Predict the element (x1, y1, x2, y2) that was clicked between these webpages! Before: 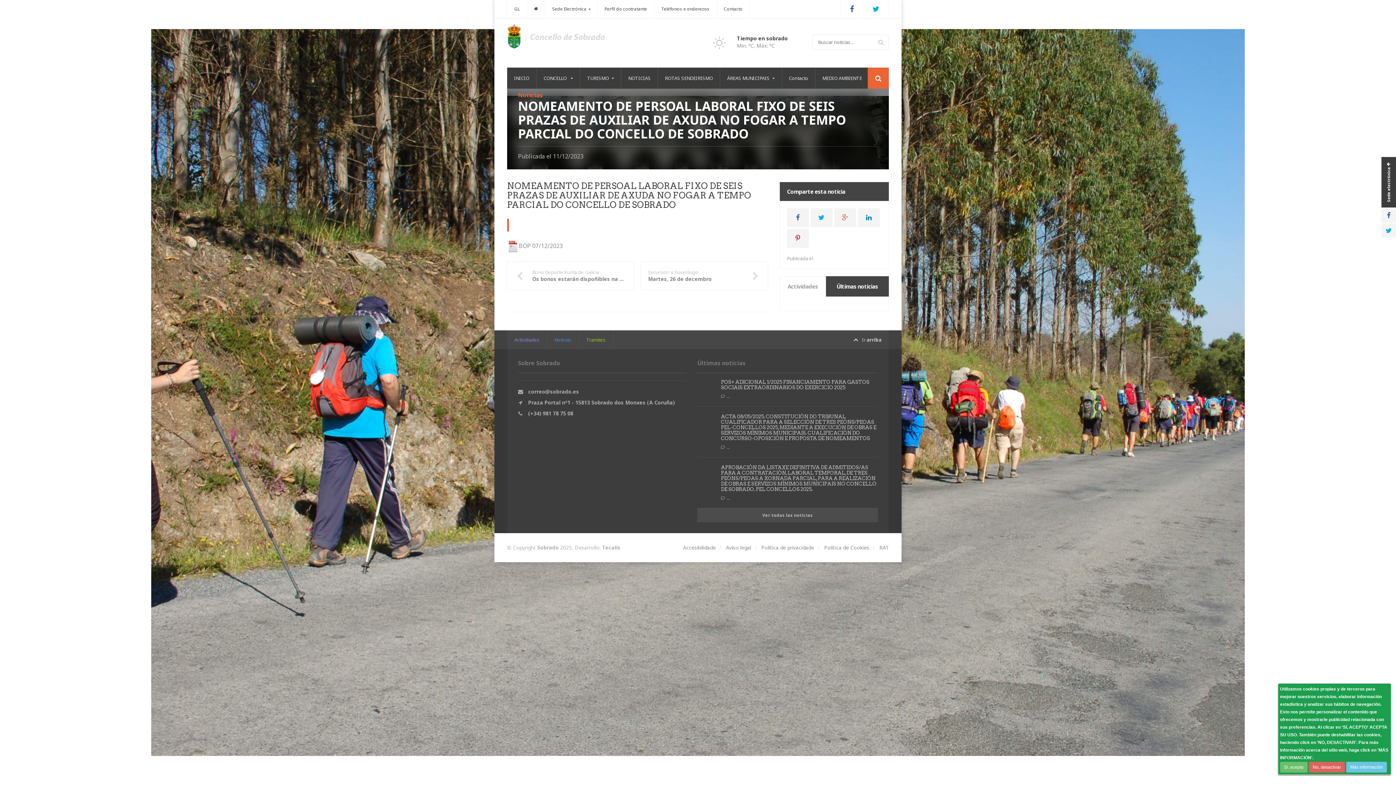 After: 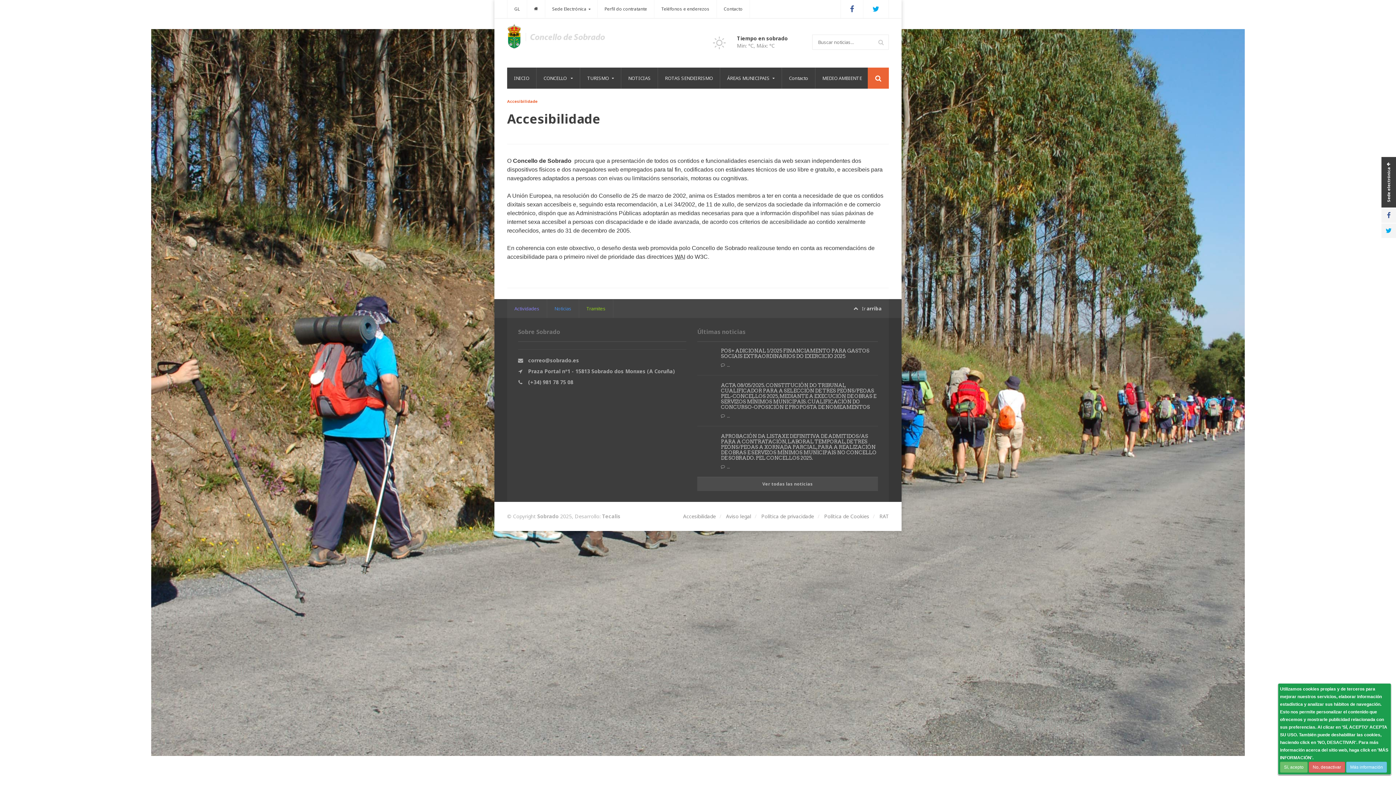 Action: label: Accesibilidade bbox: (683, 544, 716, 551)